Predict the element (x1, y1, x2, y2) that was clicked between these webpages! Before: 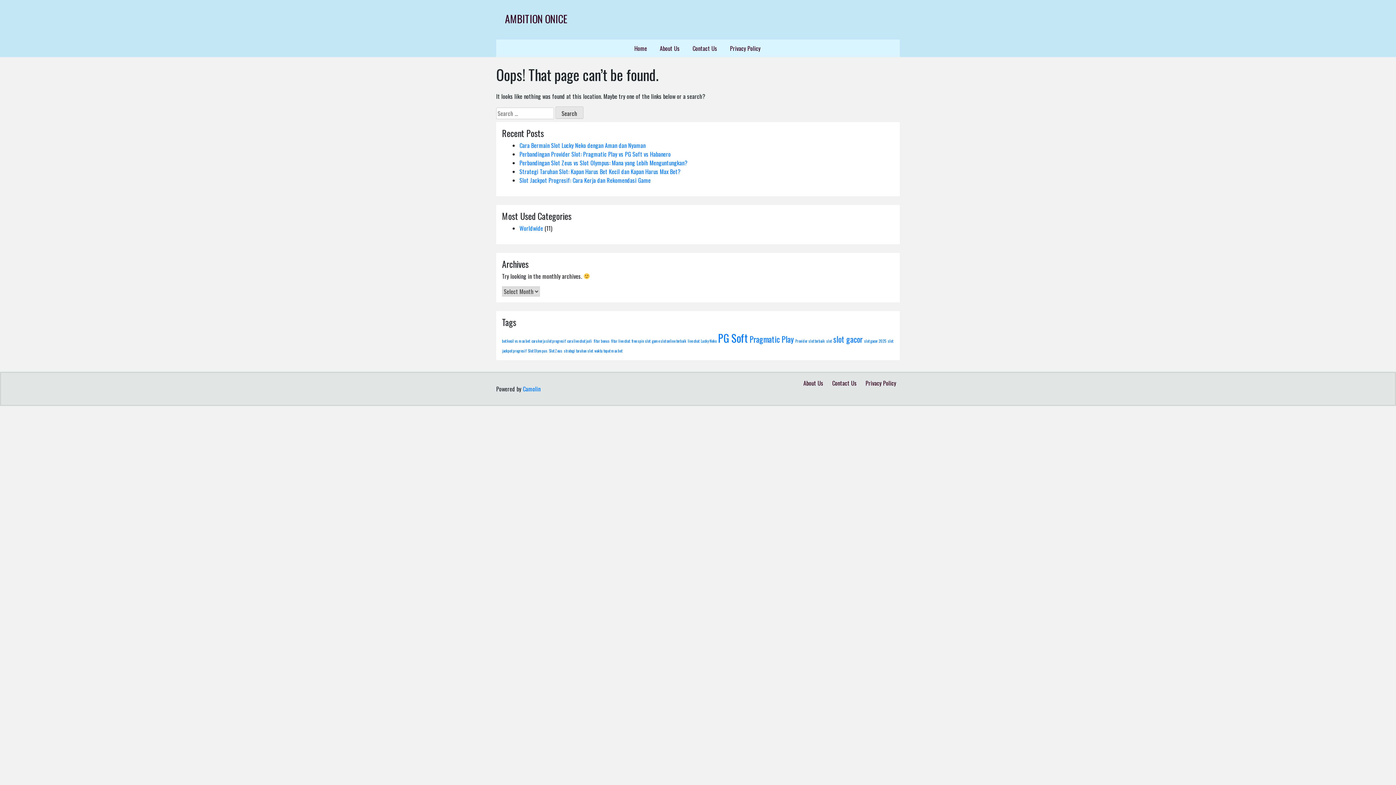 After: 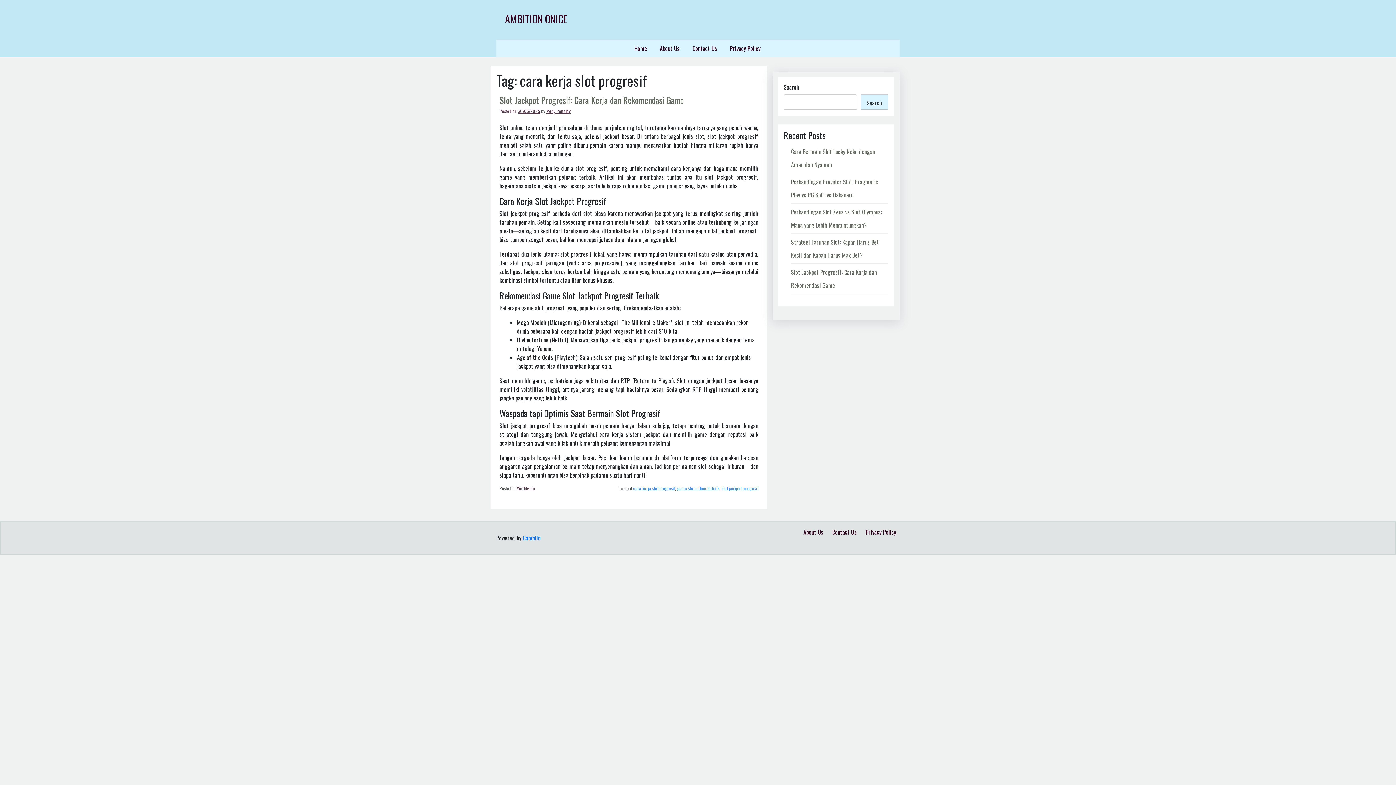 Action: label: cara kerja slot progresif (1 item) bbox: (531, 338, 565, 343)